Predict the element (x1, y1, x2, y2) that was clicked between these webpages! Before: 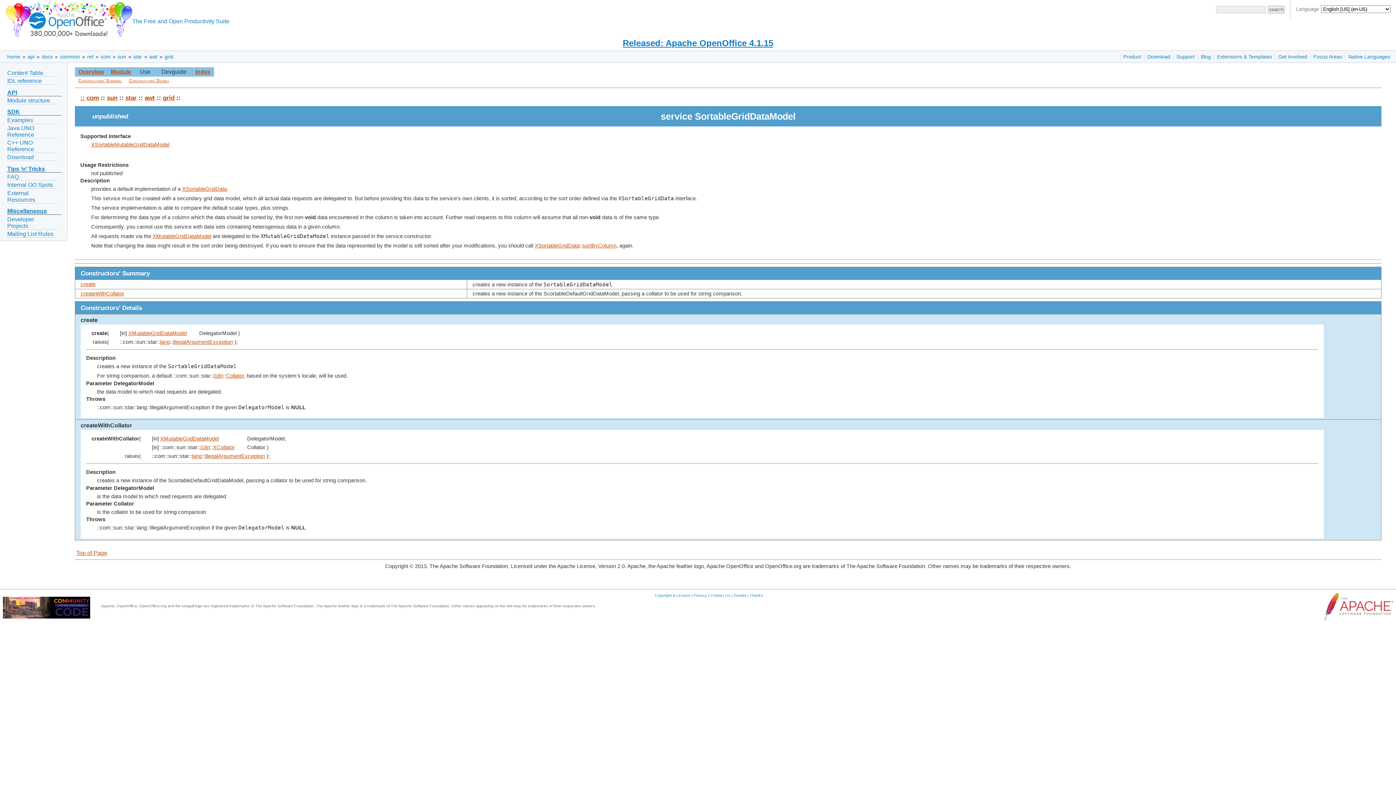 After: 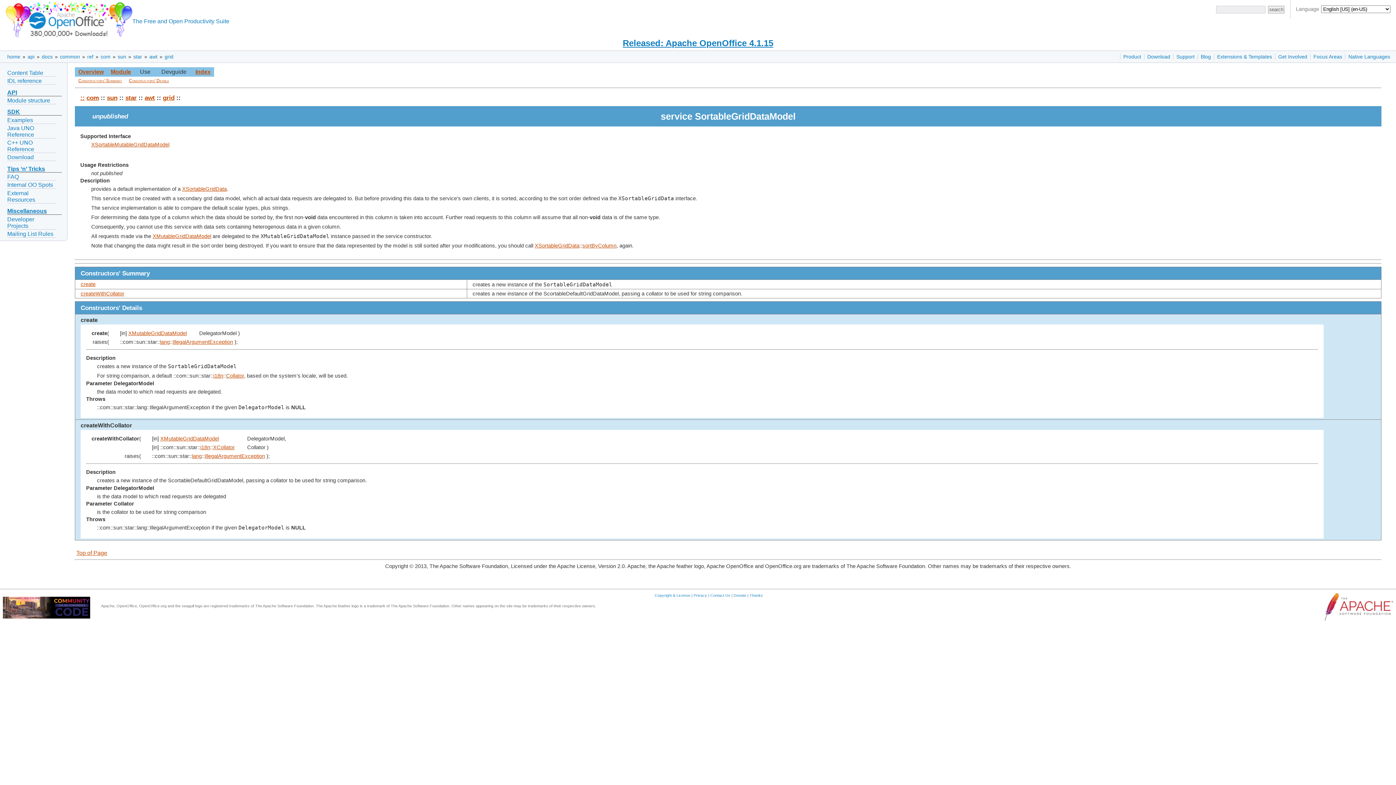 Action: bbox: (7, 108, 20, 115) label: SDK